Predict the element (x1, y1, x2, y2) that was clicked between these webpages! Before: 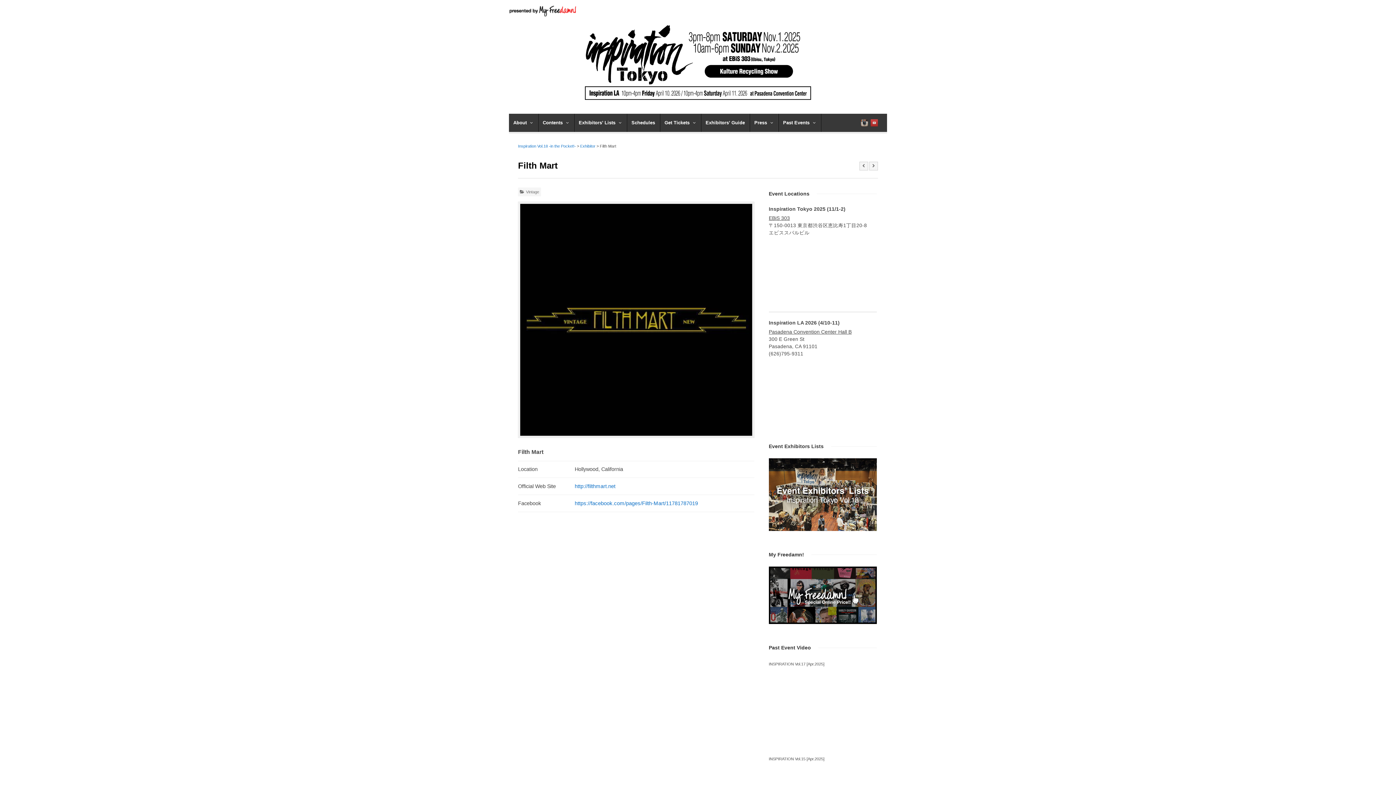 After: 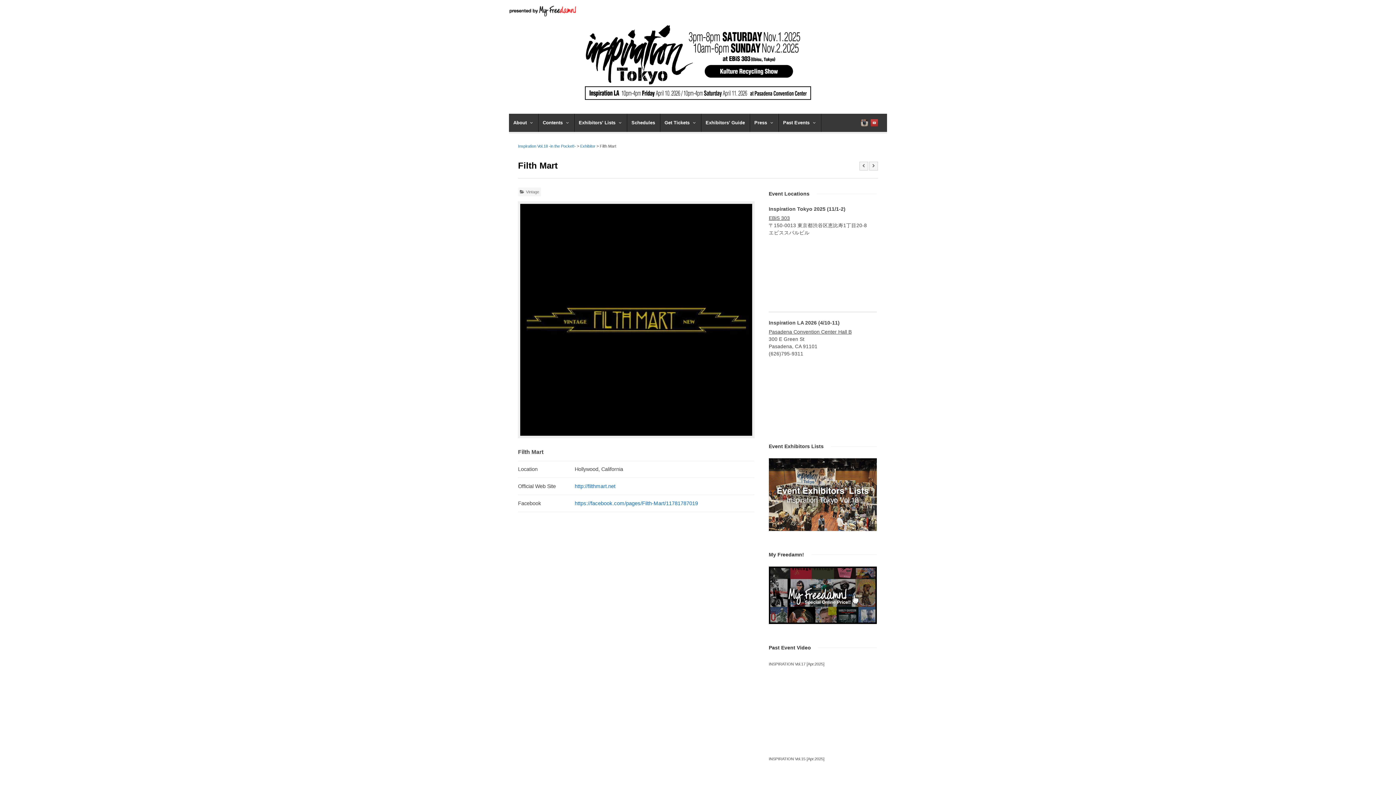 Action: label: Vintage bbox: (526, 189, 539, 194)